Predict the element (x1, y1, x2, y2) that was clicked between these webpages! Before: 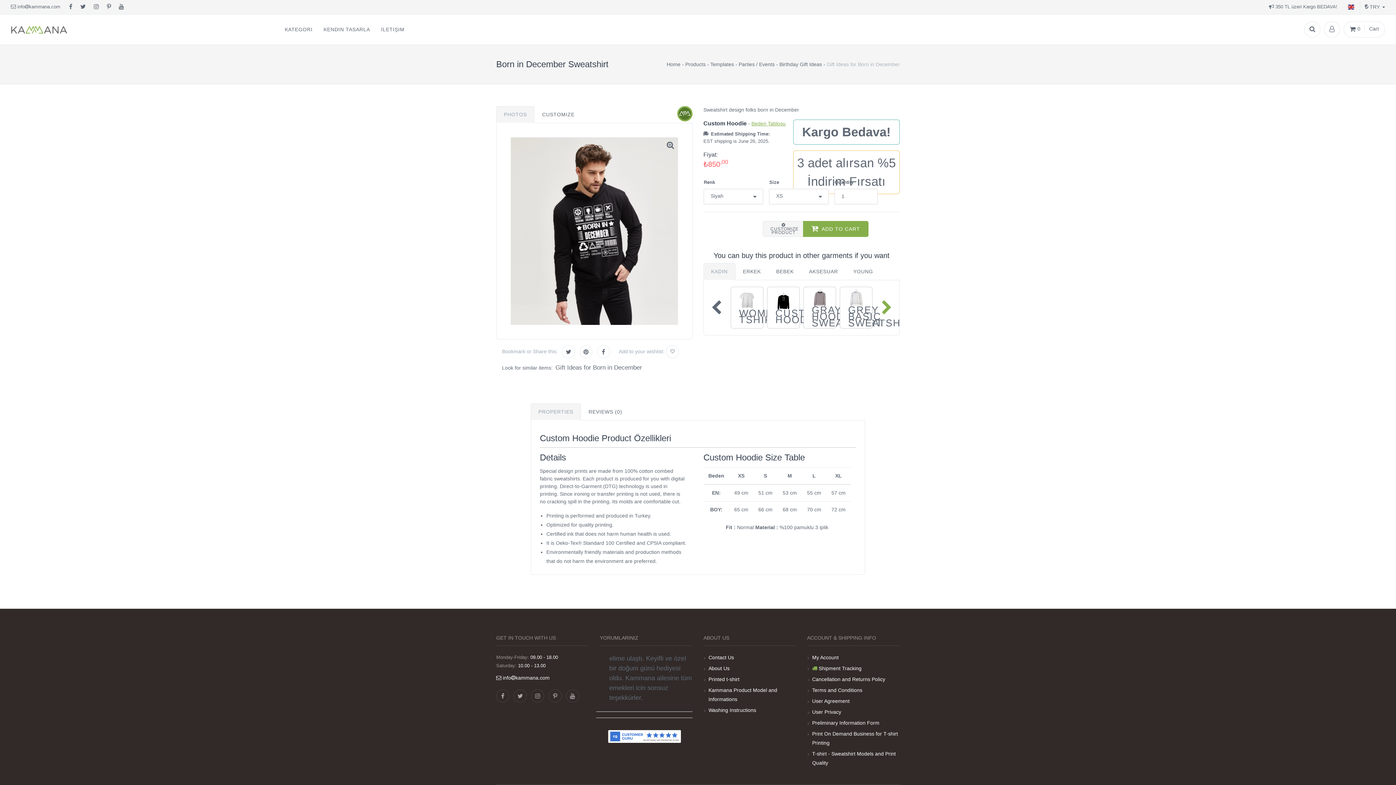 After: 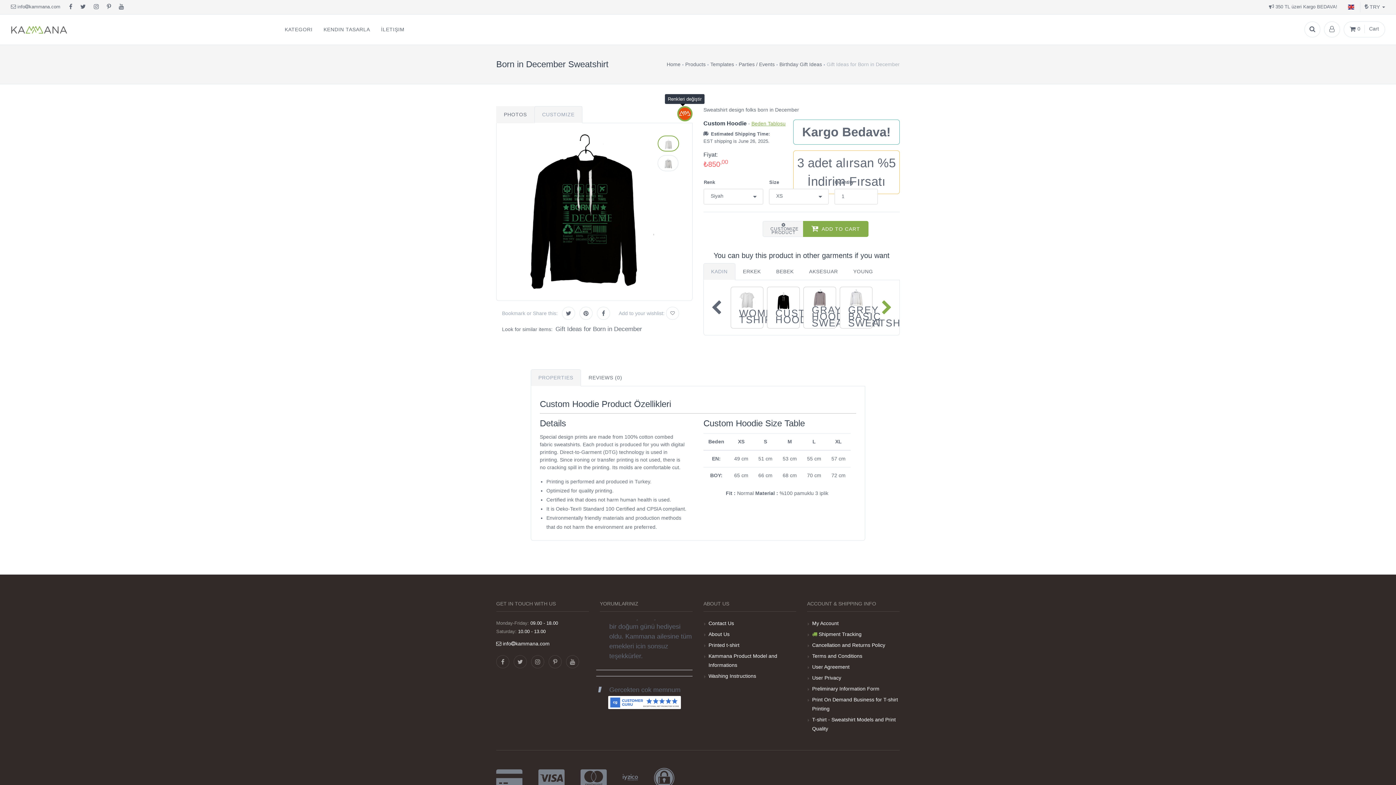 Action: bbox: (677, 106, 692, 121)